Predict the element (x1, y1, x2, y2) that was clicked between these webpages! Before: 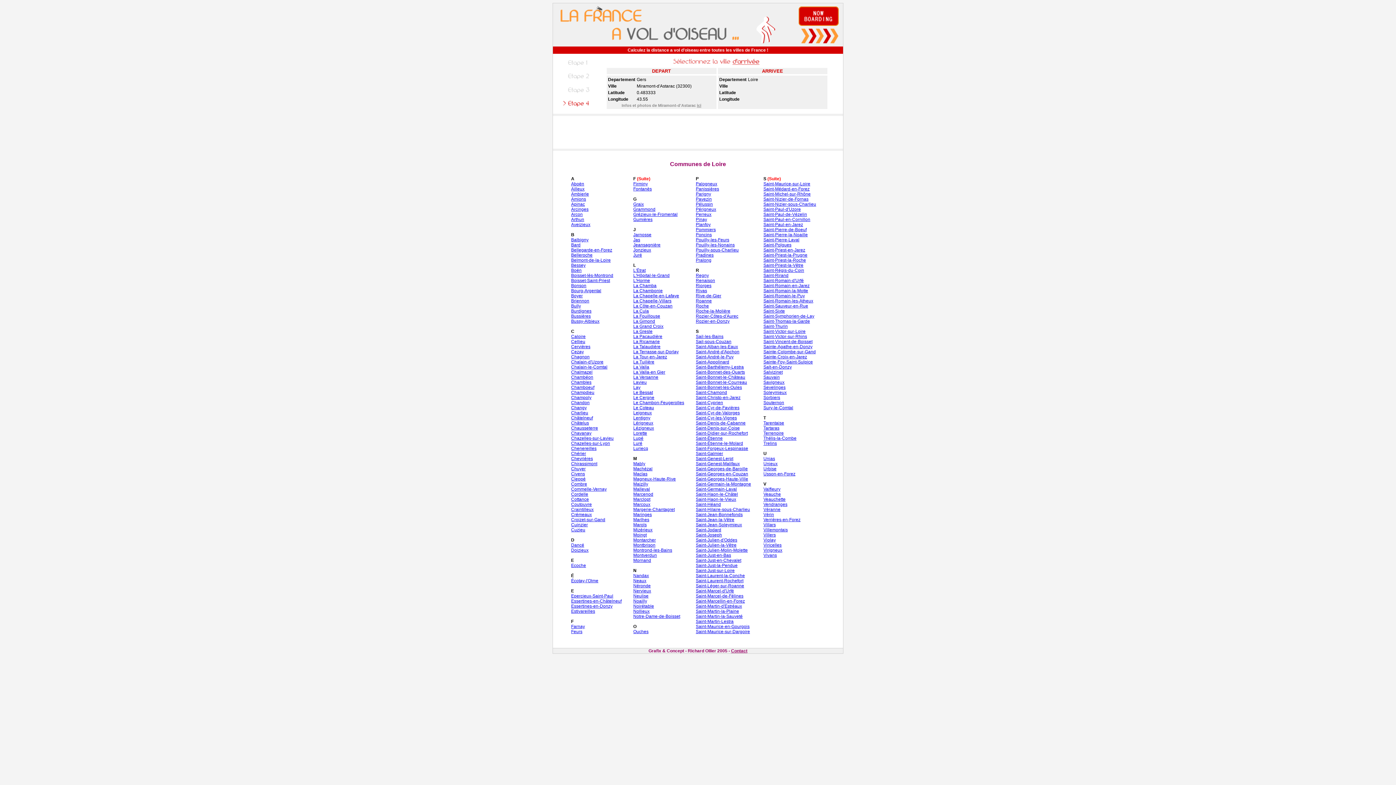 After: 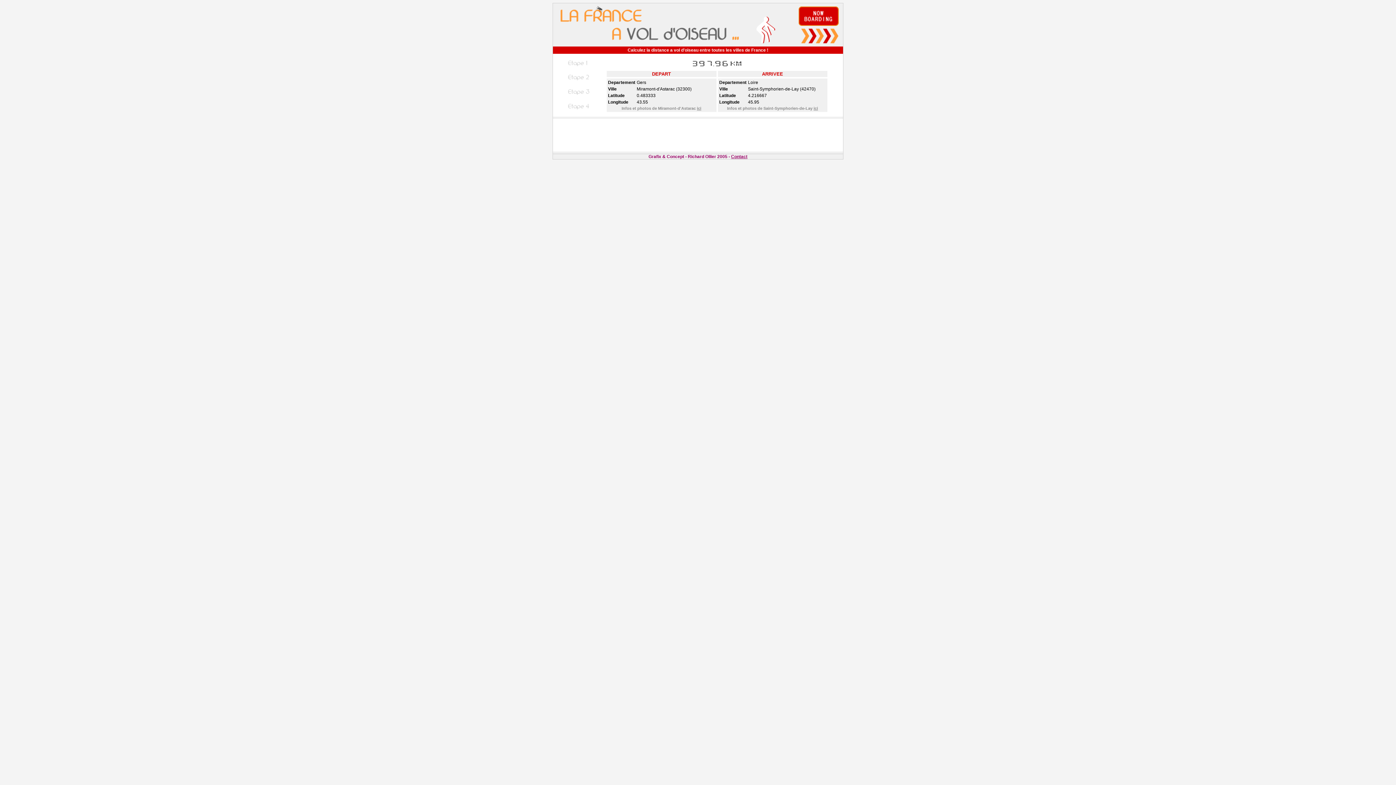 Action: bbox: (763, 313, 814, 318) label: Saint-Symphorien-de-Lay